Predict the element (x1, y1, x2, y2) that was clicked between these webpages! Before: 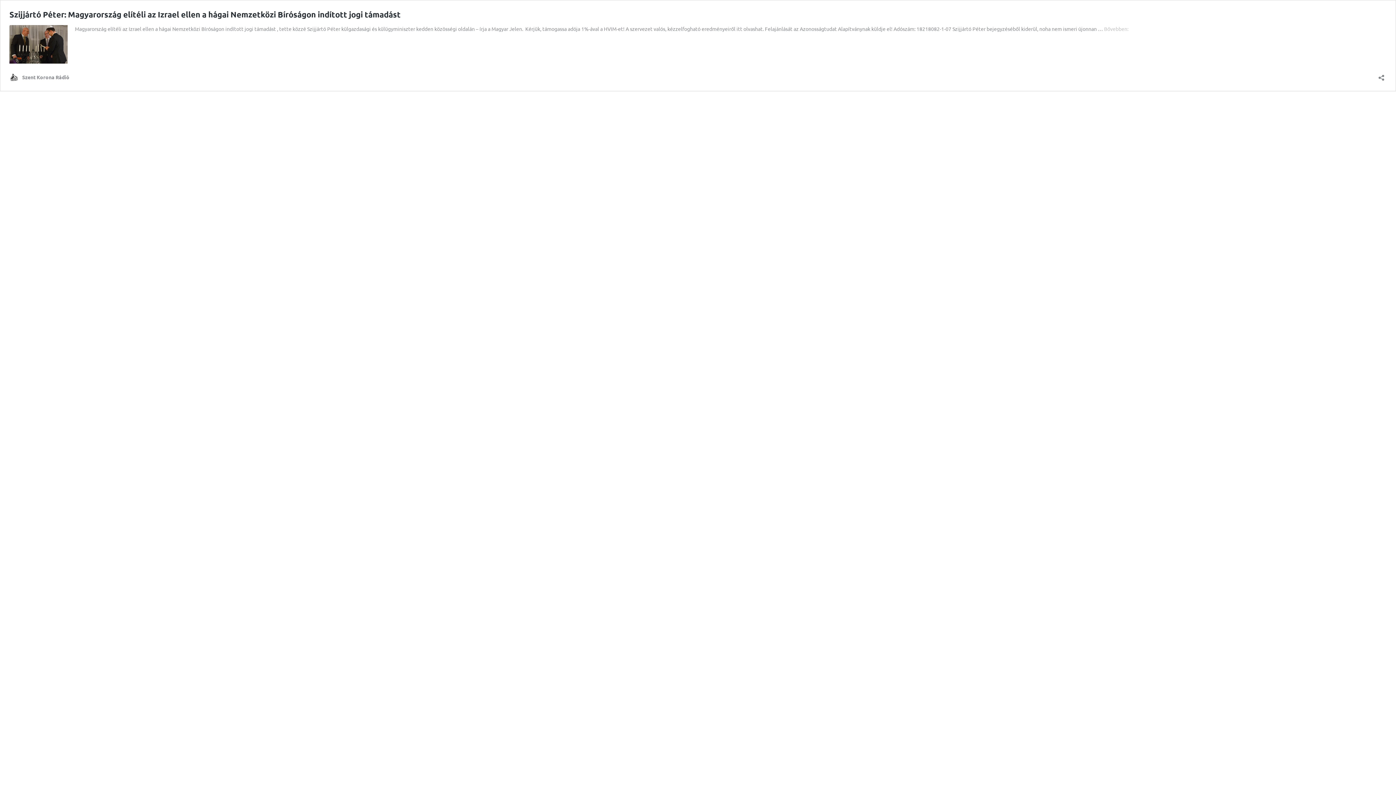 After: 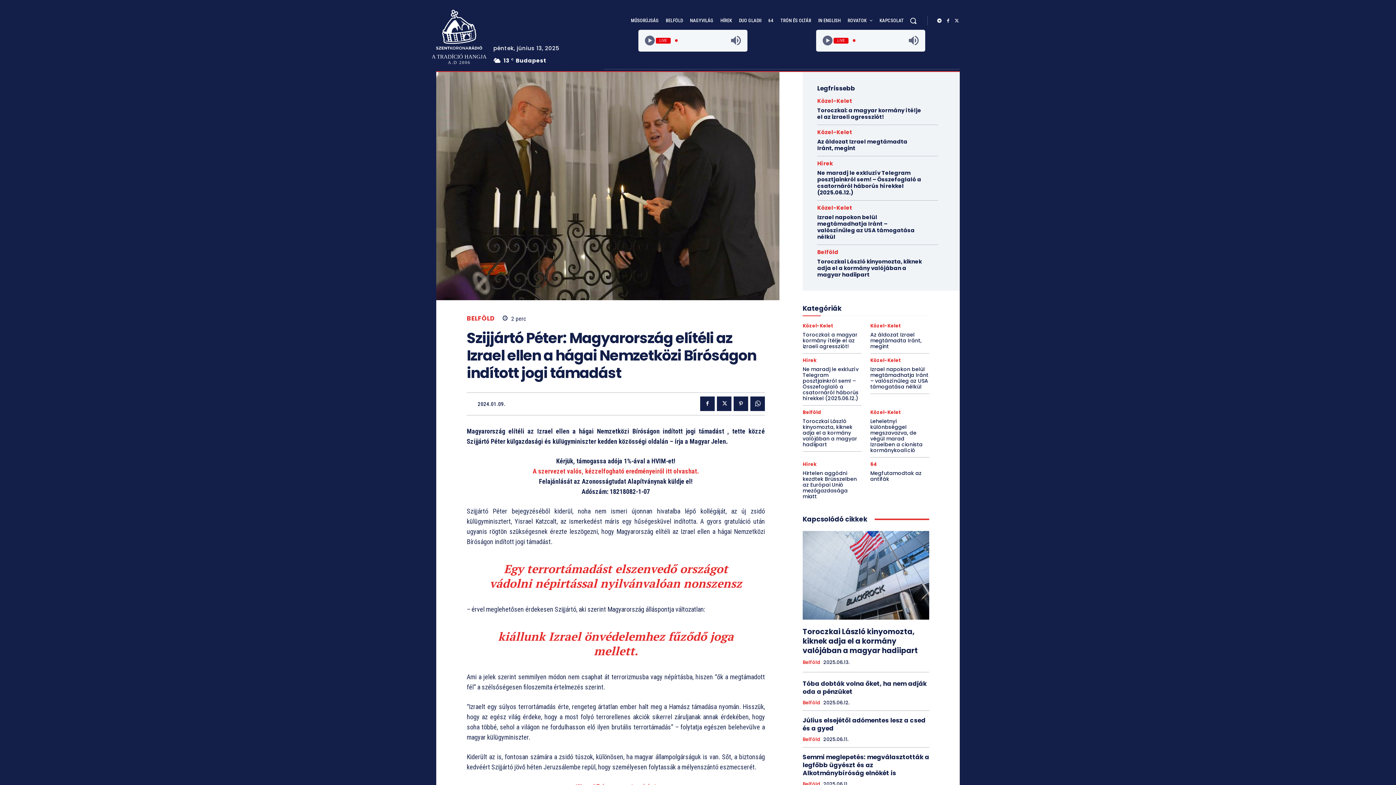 Action: bbox: (9, 58, 67, 64)